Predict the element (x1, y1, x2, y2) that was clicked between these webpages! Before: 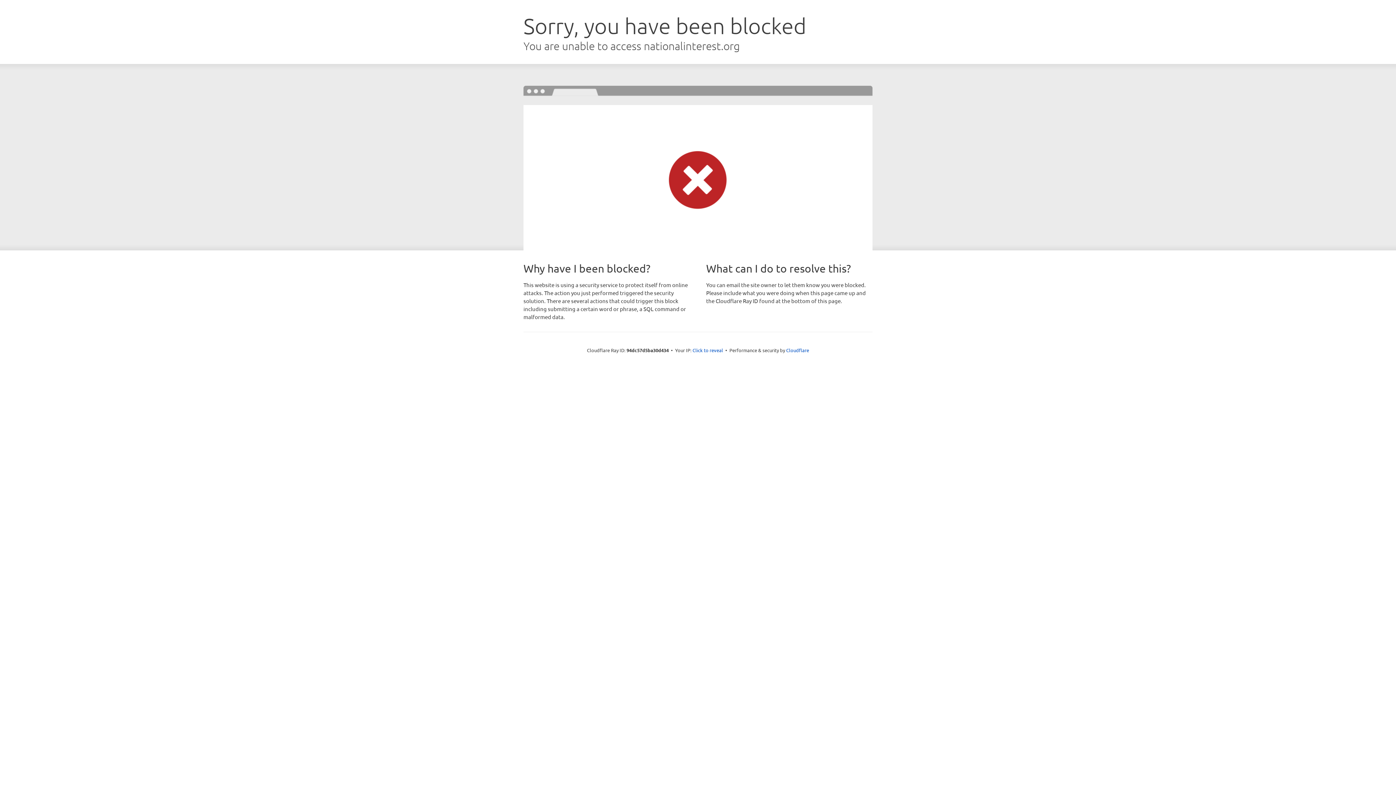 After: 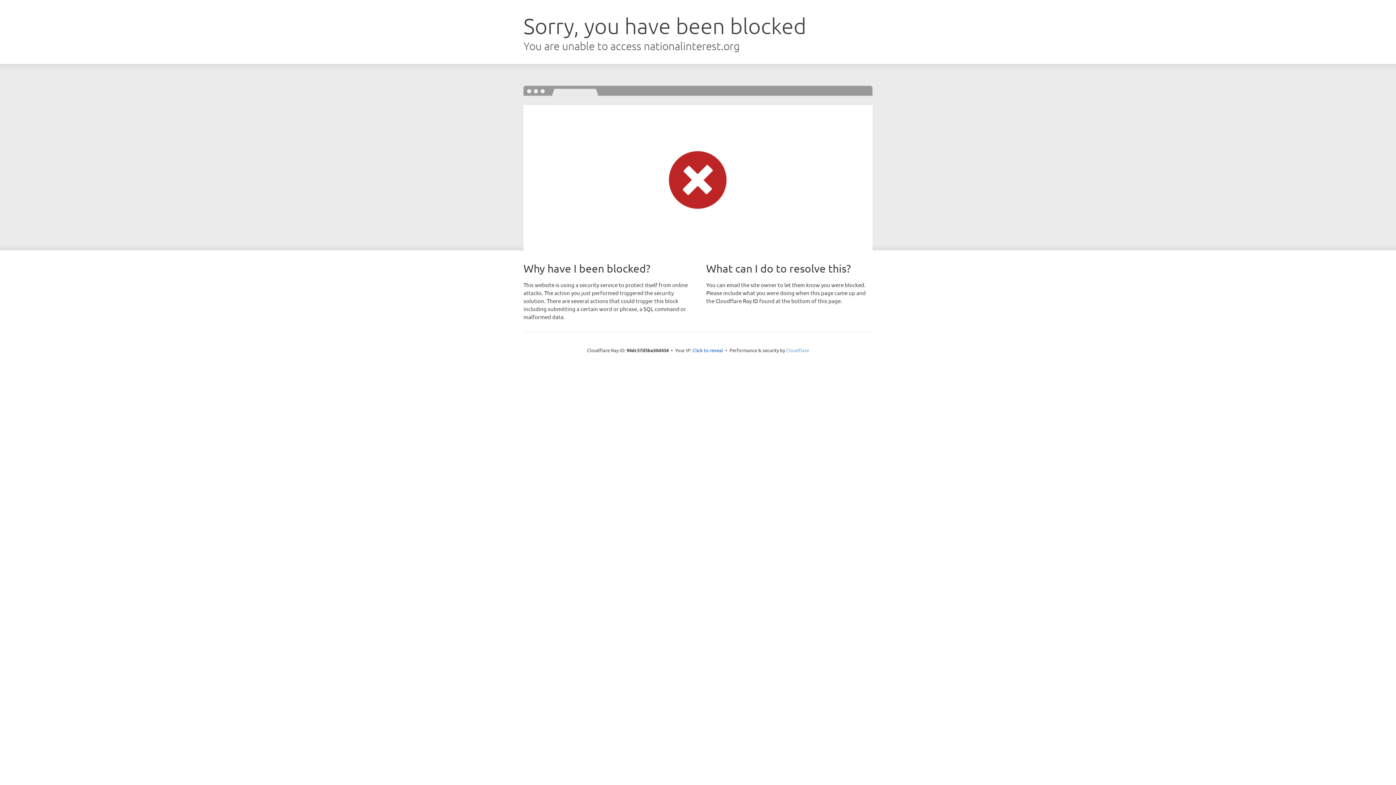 Action: bbox: (786, 347, 809, 353) label: Cloudflare